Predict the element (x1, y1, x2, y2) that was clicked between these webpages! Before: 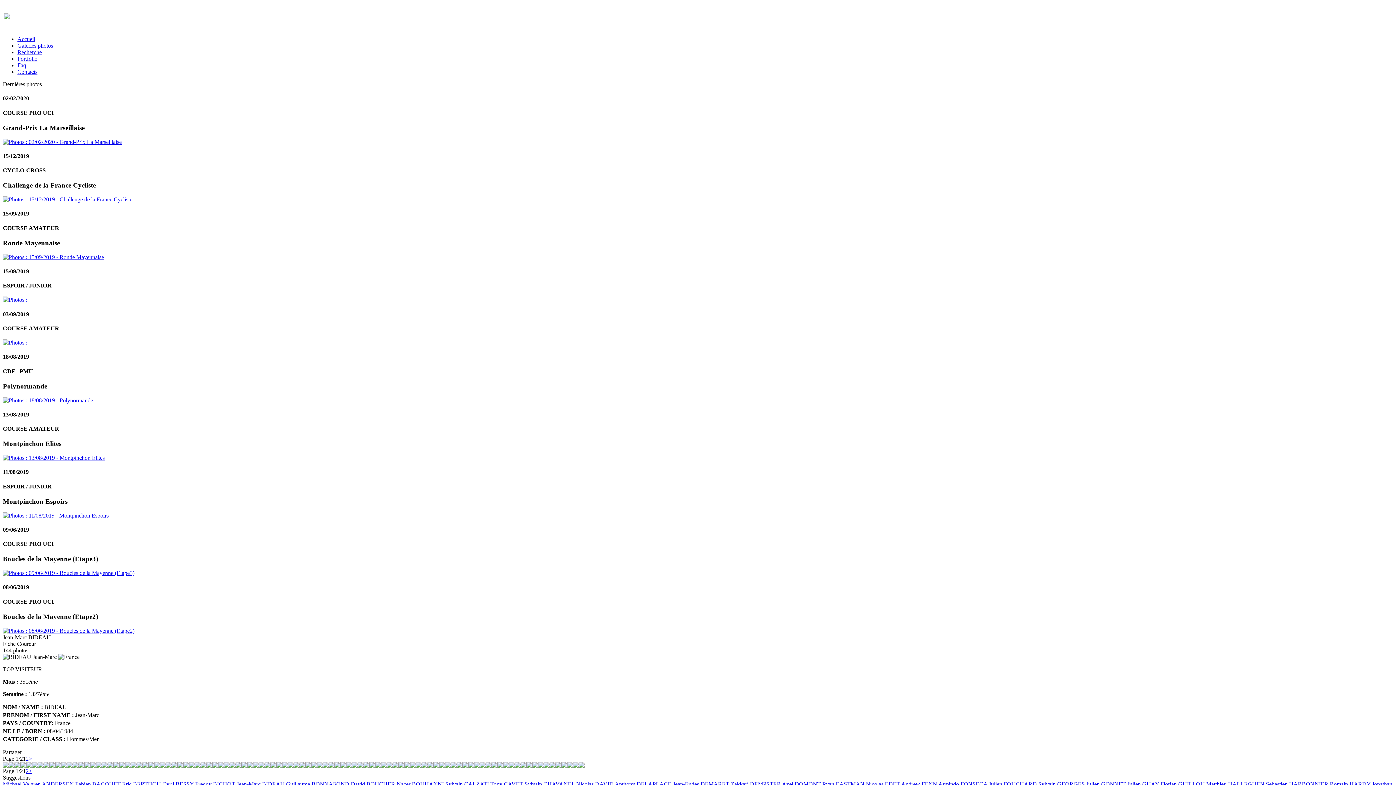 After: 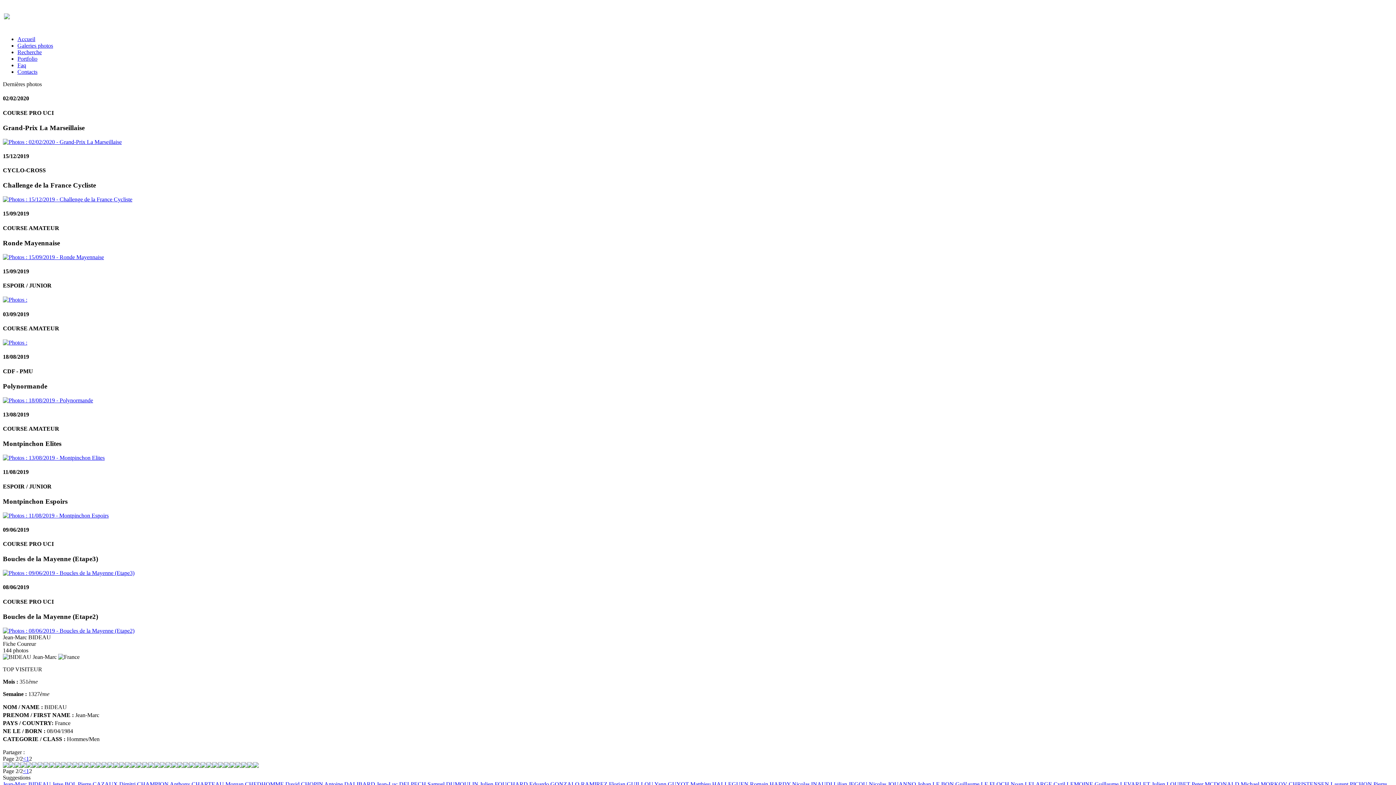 Action: label: 2 bbox: (25, 755, 28, 762)